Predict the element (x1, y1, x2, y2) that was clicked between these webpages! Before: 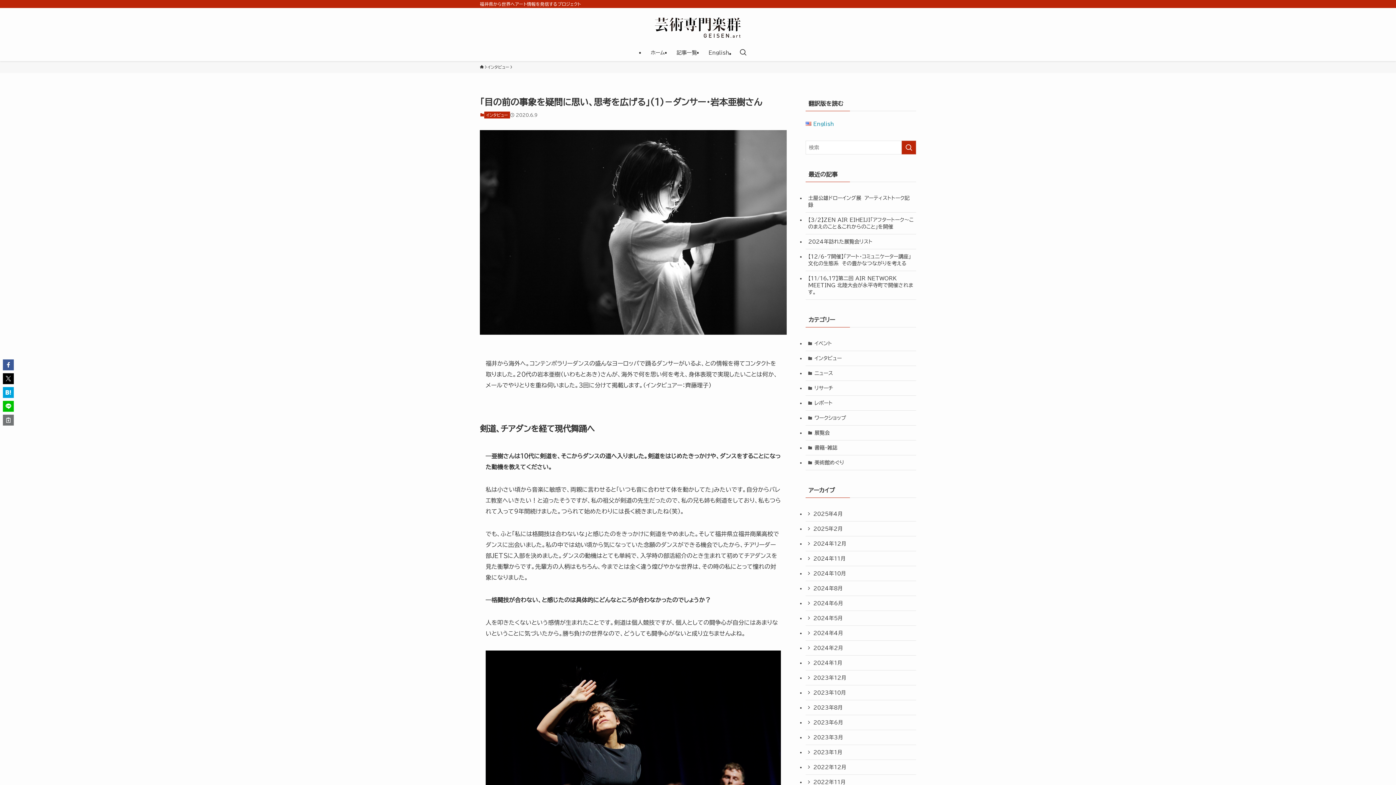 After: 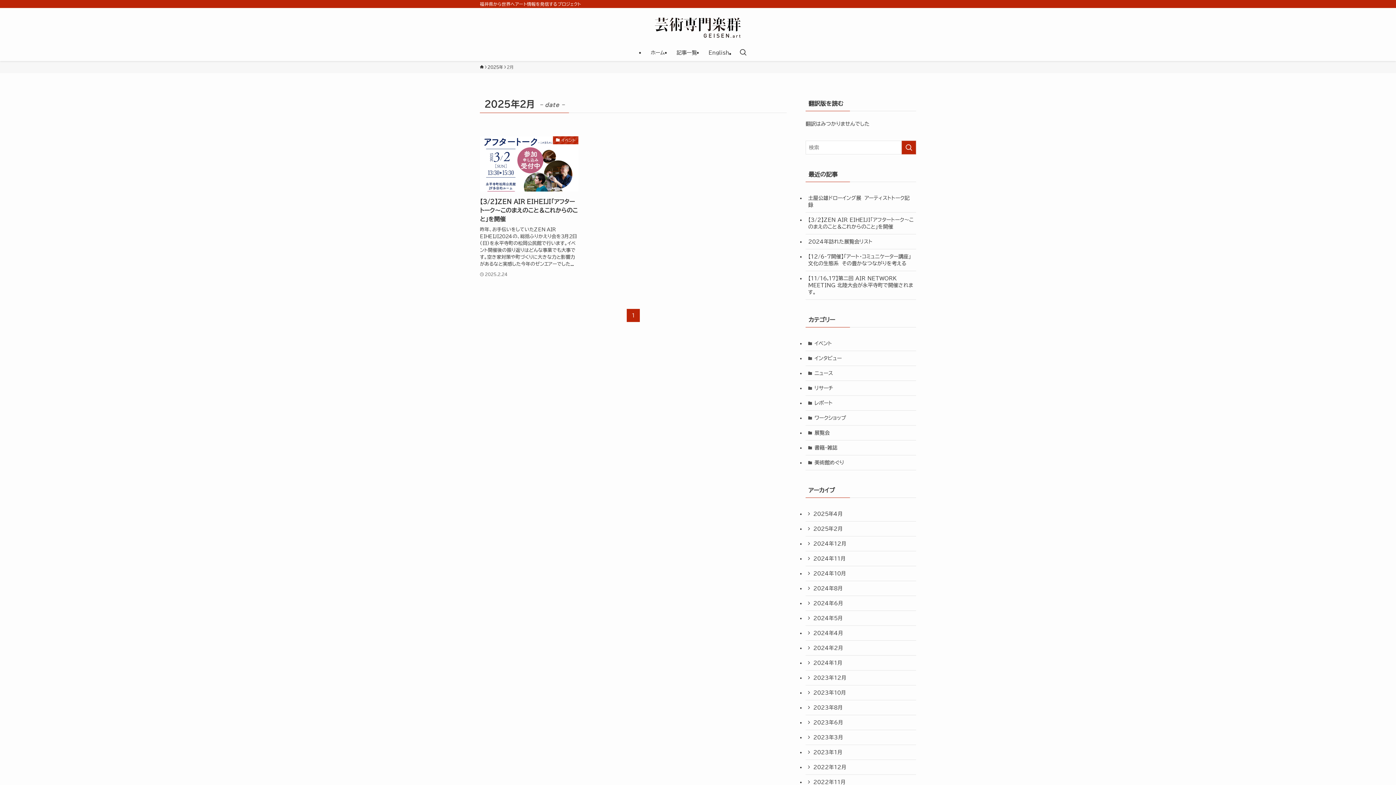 Action: bbox: (805, 521, 916, 536) label: 2025年2月